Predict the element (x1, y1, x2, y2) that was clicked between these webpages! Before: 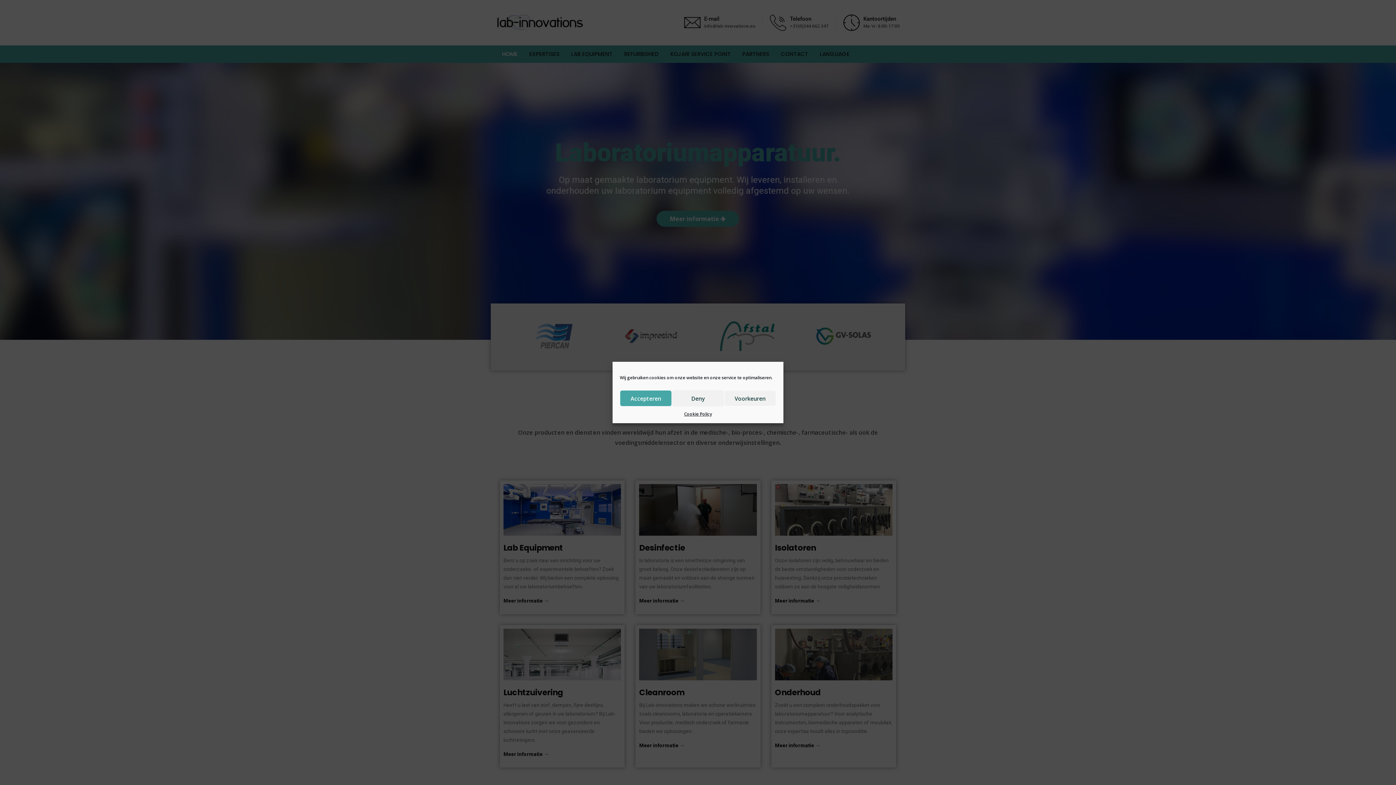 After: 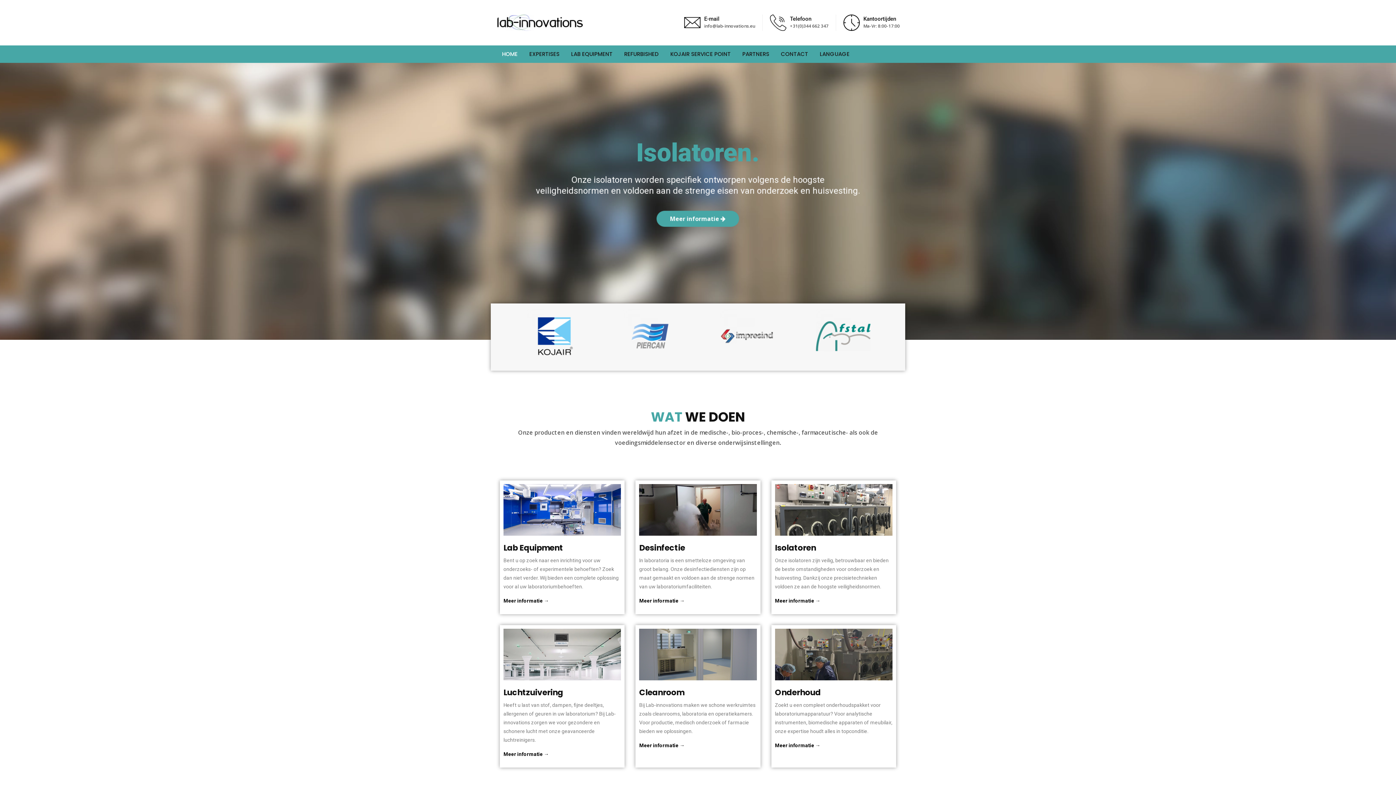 Action: bbox: (620, 390, 672, 406) label: Accepteren